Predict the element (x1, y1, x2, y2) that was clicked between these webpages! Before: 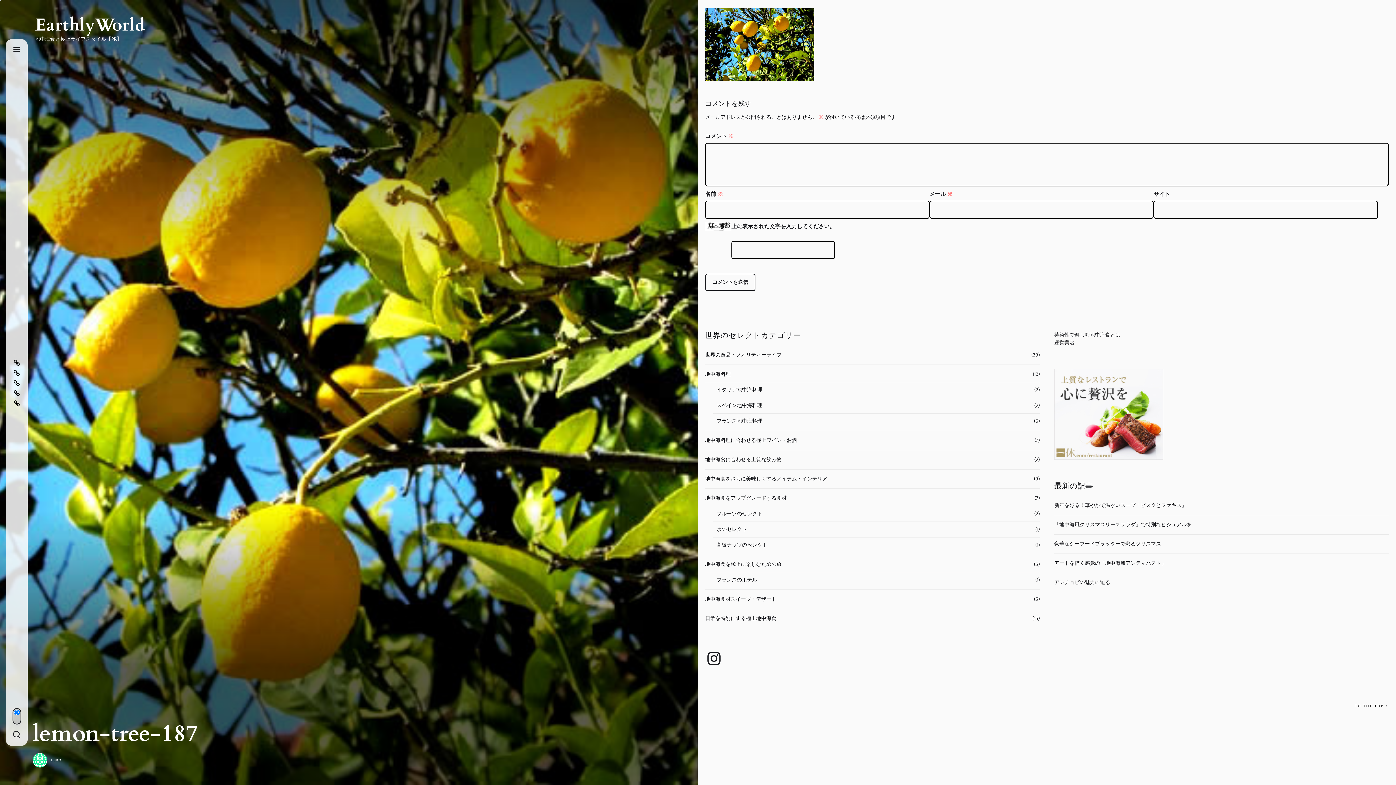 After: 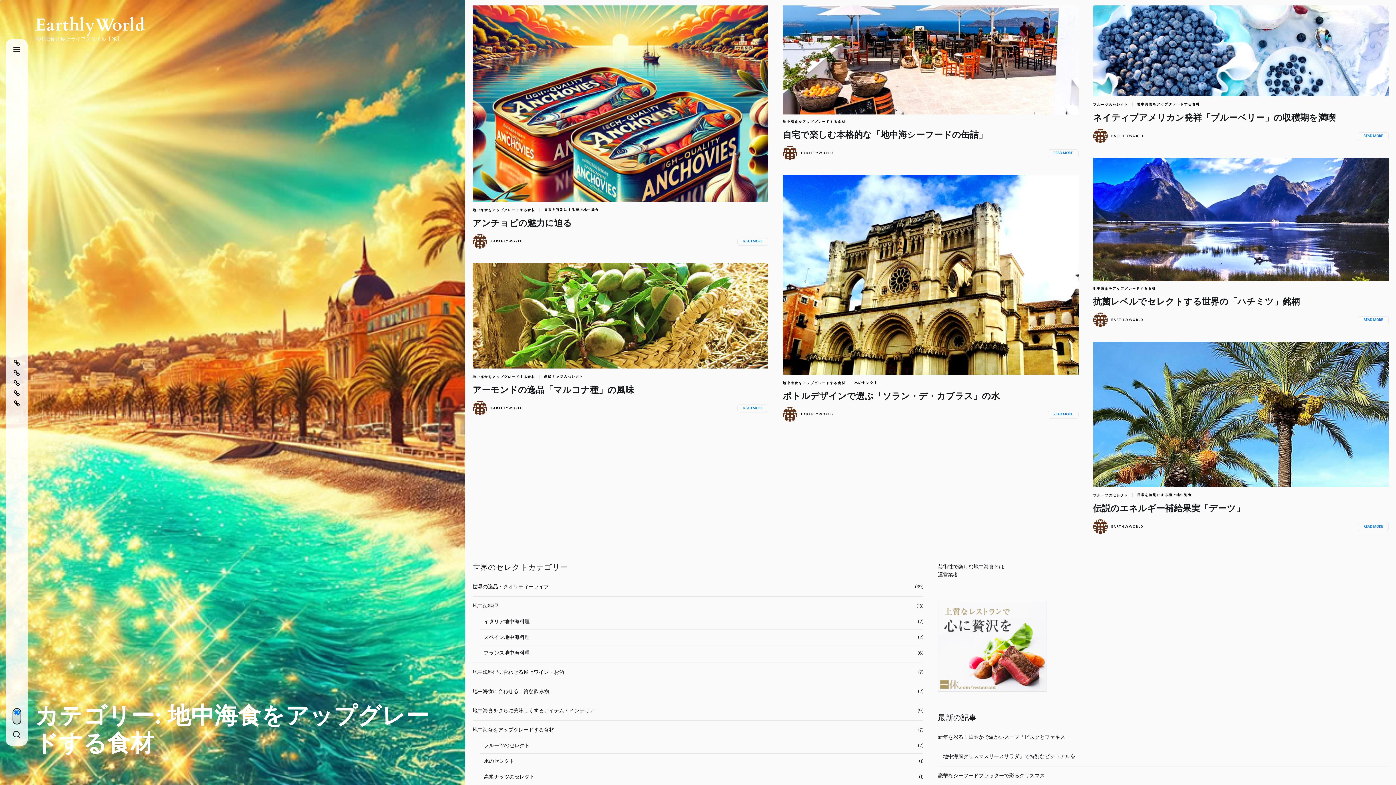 Action: label: 地中海食をアップグレードする食材 bbox: (705, 494, 789, 502)